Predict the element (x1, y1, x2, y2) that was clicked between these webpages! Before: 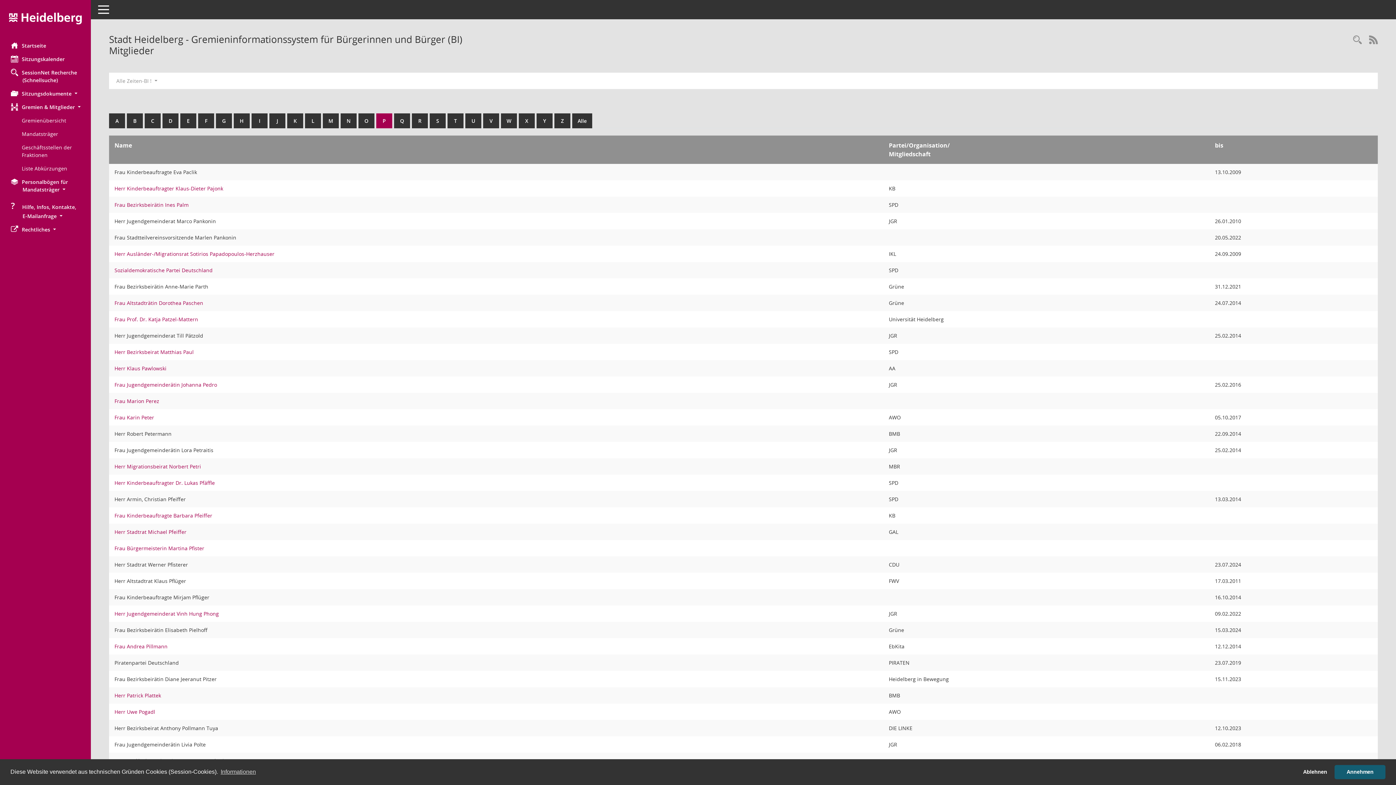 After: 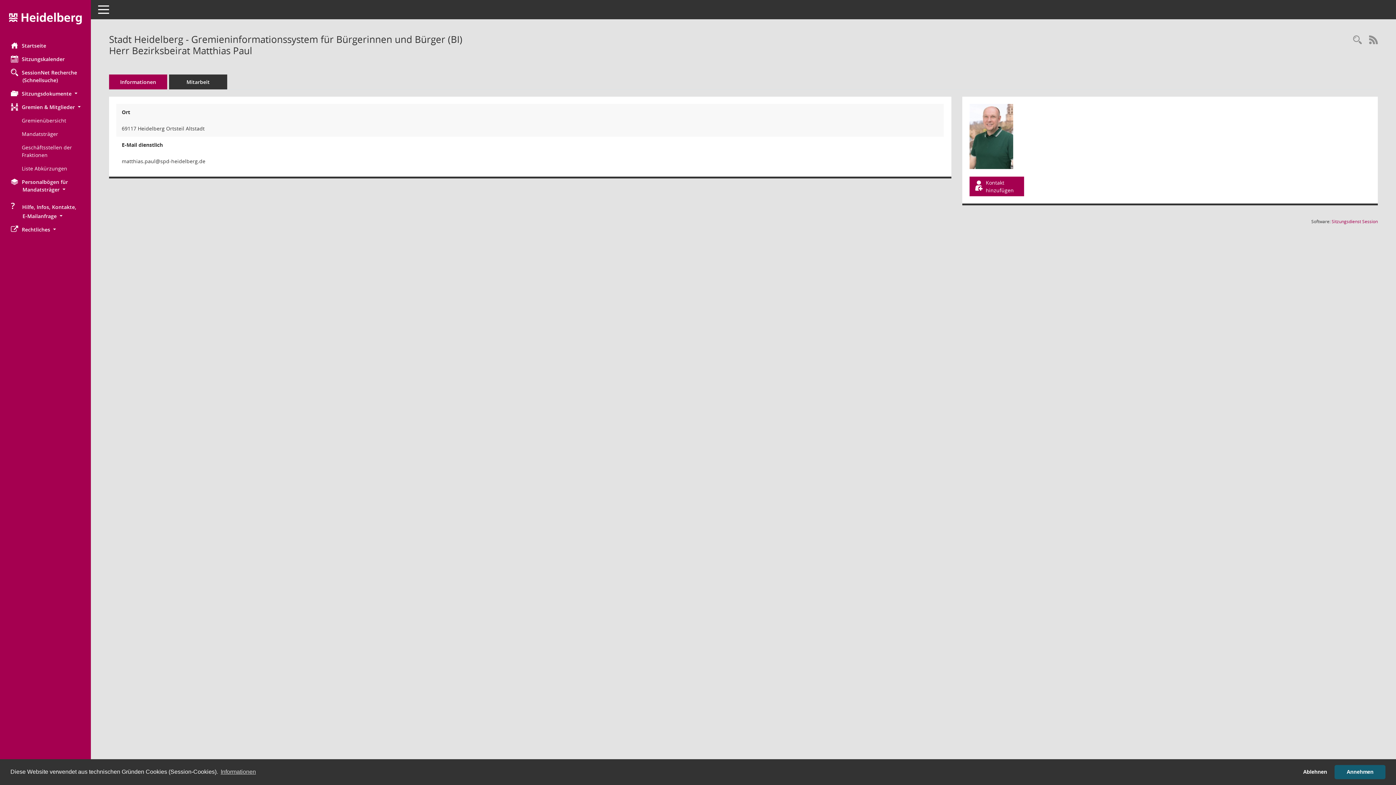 Action: bbox: (114, 348, 193, 355) label: Details anzeigen: Herr Bezirksbeirat Matthias Paul